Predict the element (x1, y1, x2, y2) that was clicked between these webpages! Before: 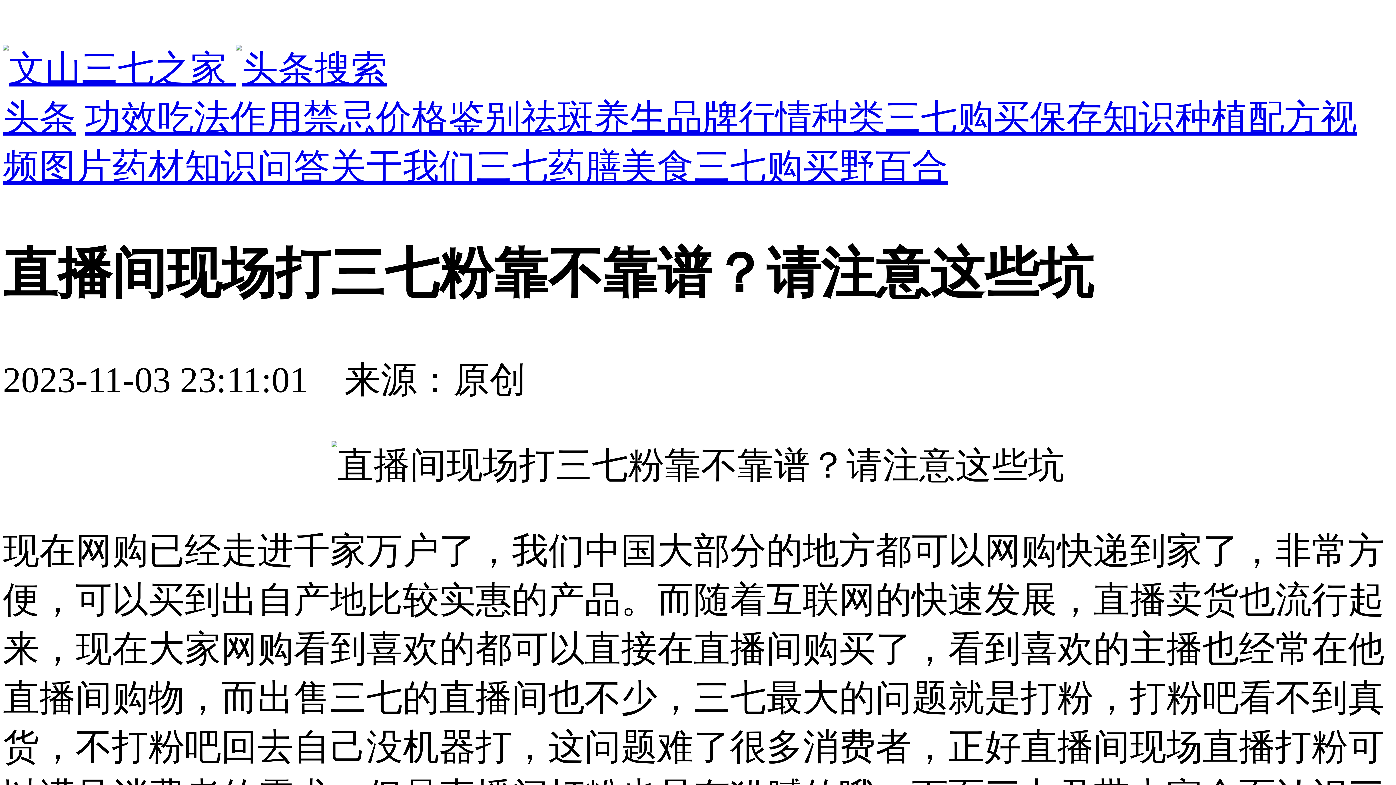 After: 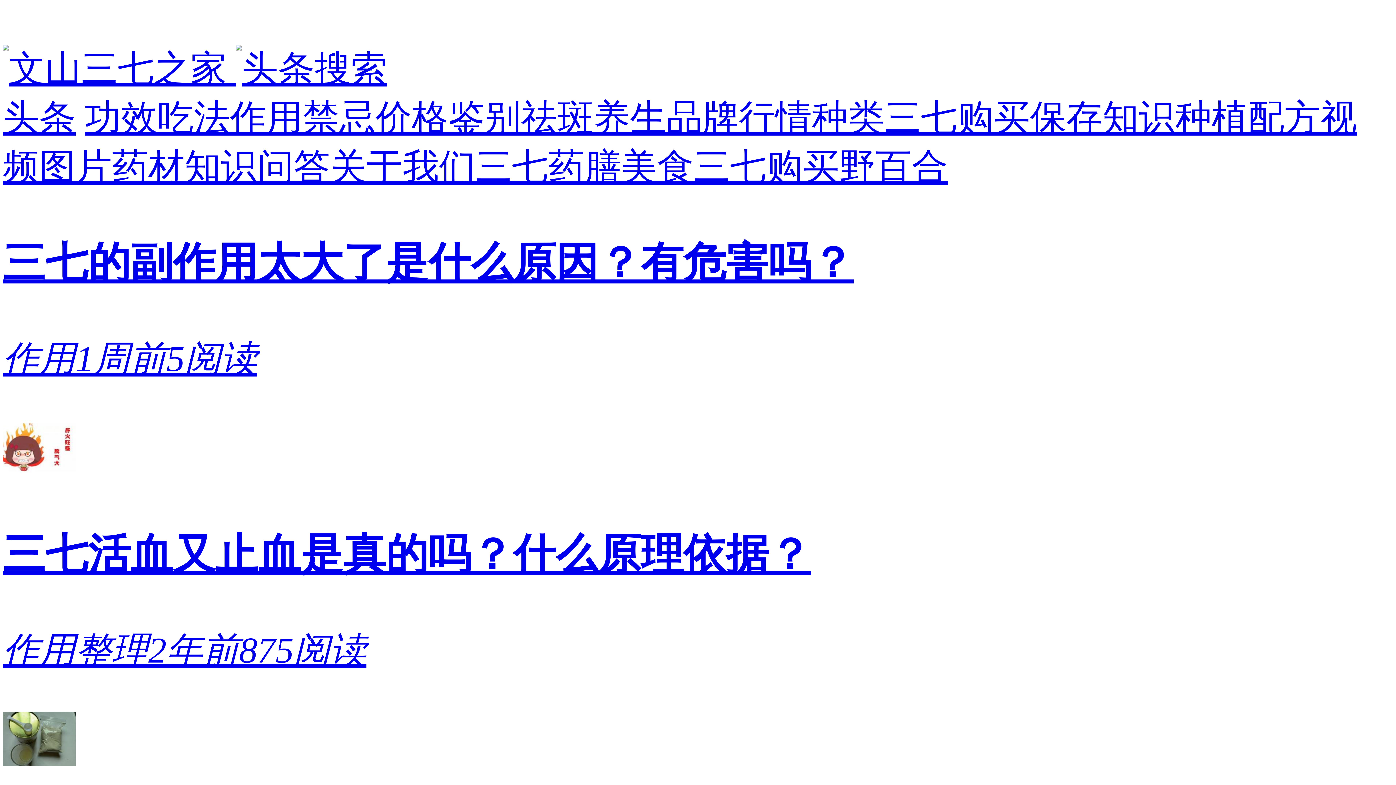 Action: label: 作用 bbox: (230, 97, 302, 138)